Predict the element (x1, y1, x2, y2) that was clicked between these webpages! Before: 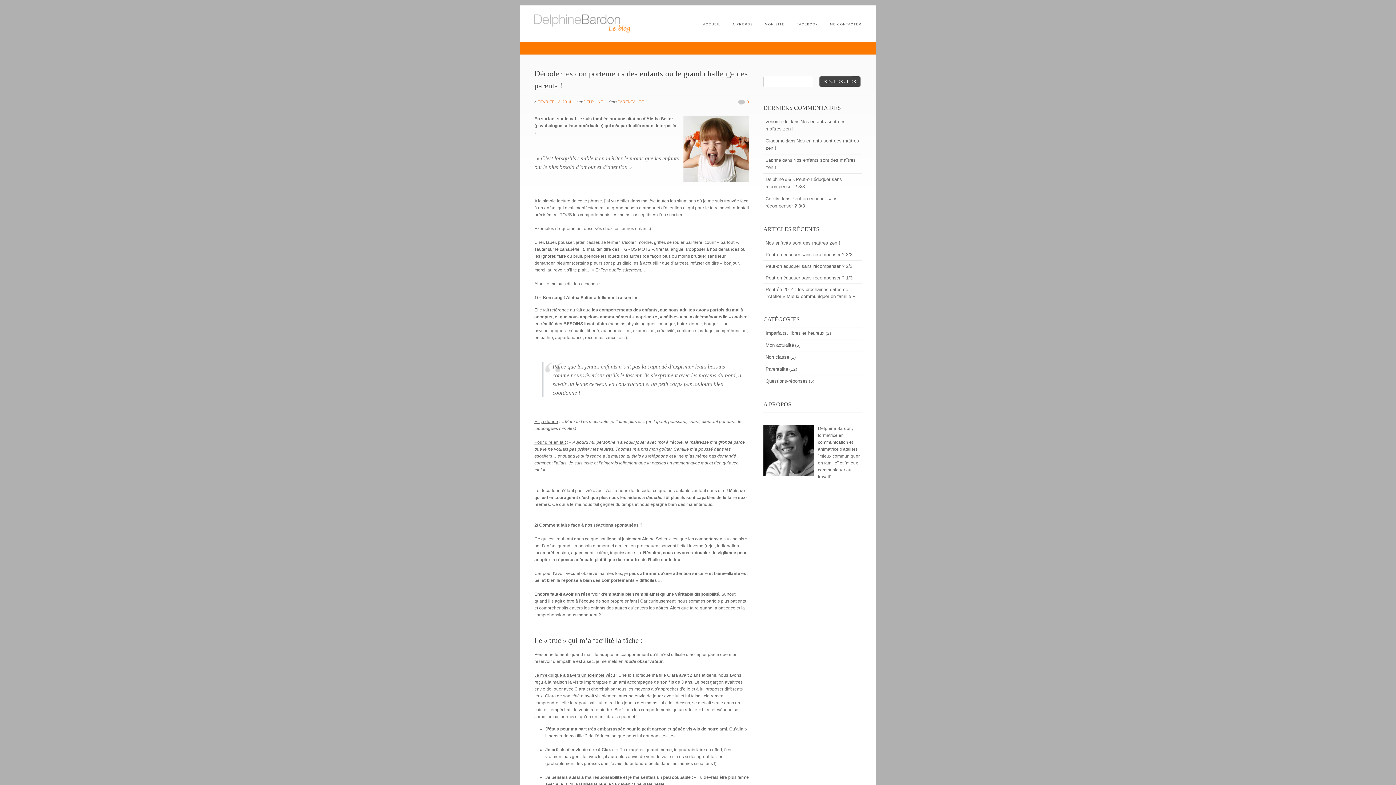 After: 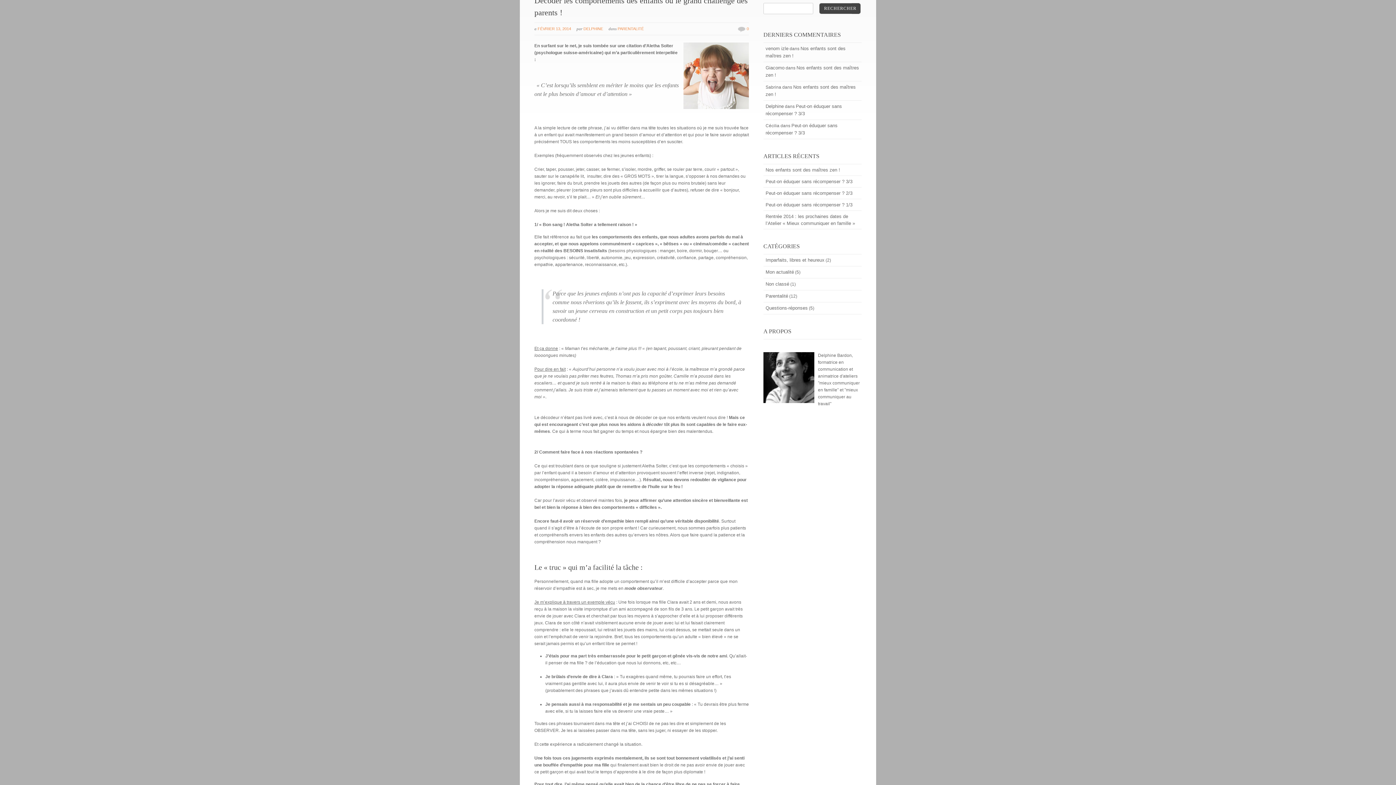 Action: label: 0 bbox: (746, 99, 749, 104)